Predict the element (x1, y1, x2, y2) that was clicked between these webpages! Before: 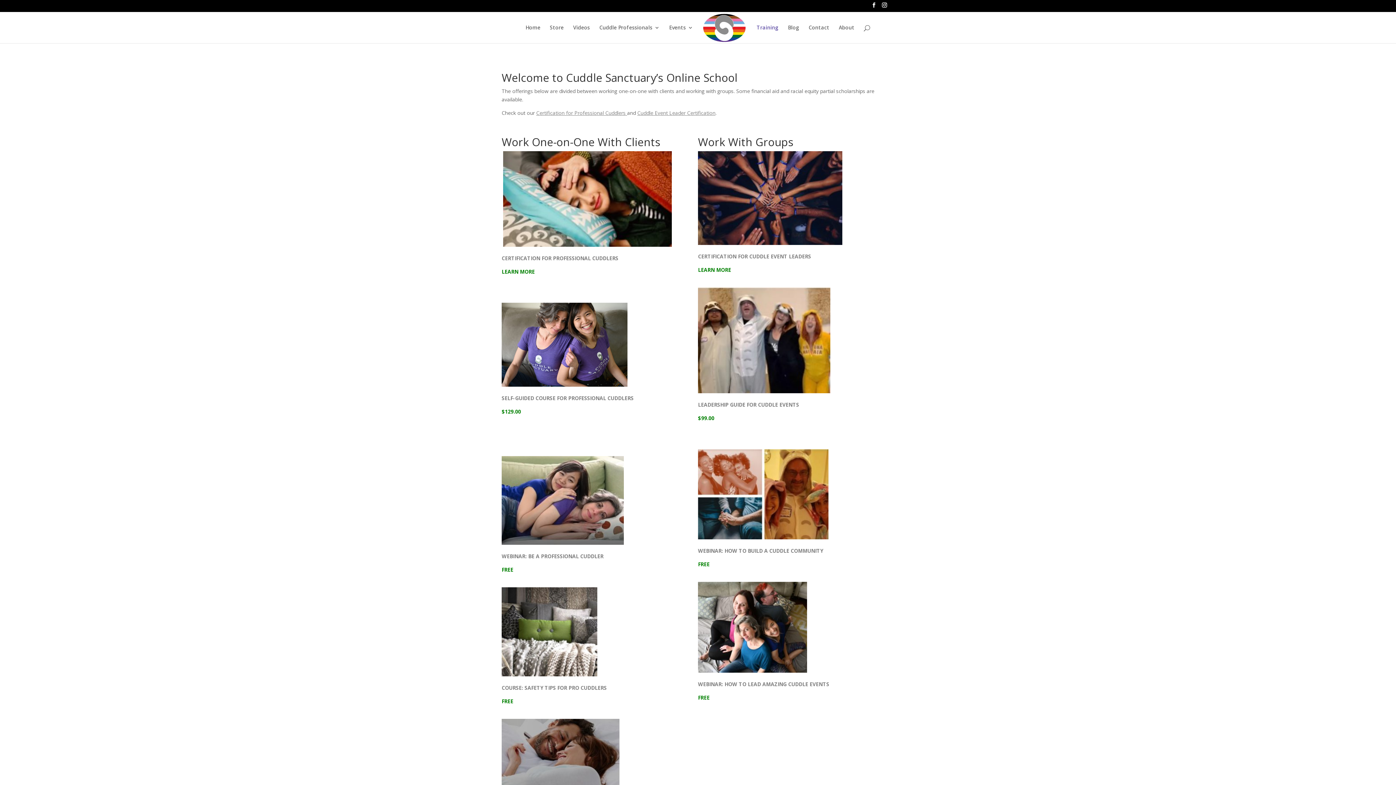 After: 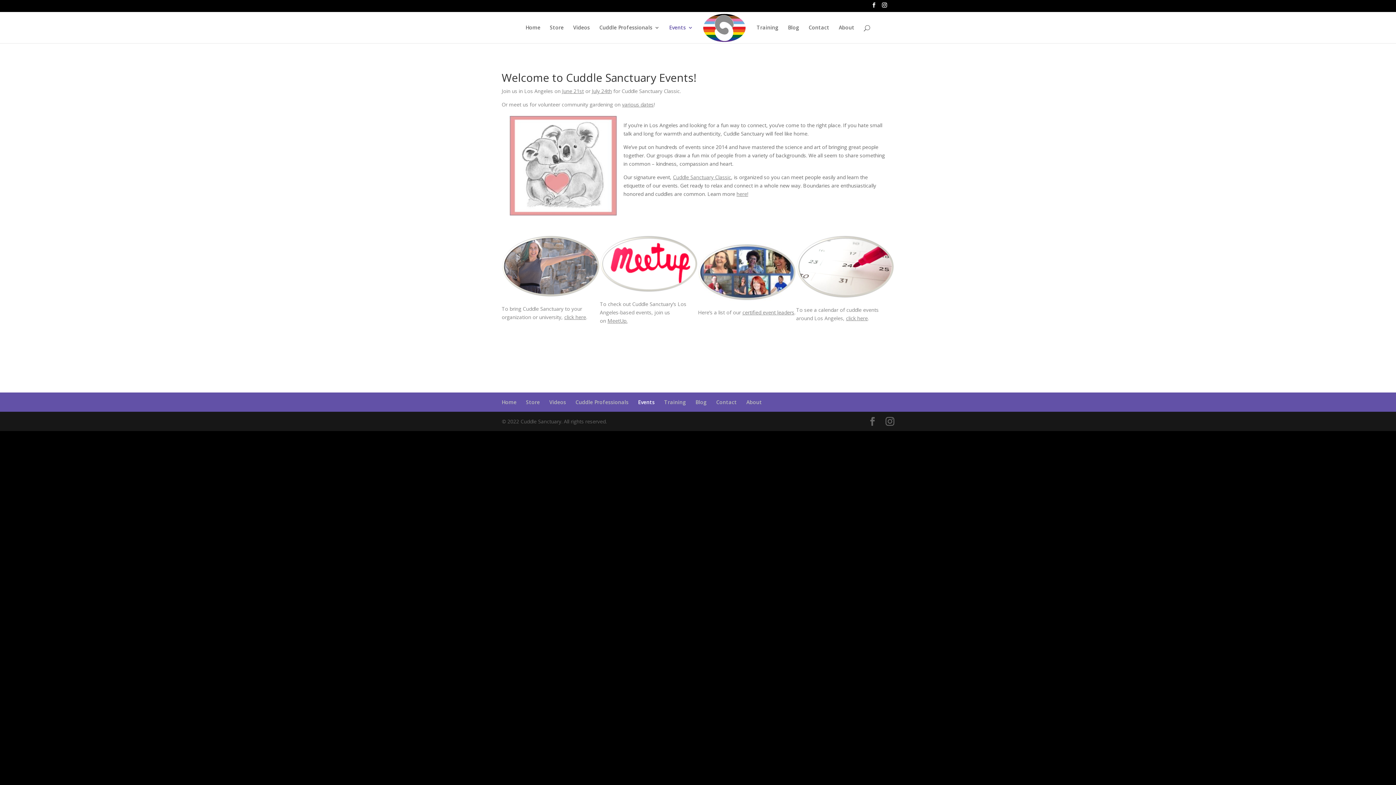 Action: label: Events bbox: (669, 24, 693, 43)